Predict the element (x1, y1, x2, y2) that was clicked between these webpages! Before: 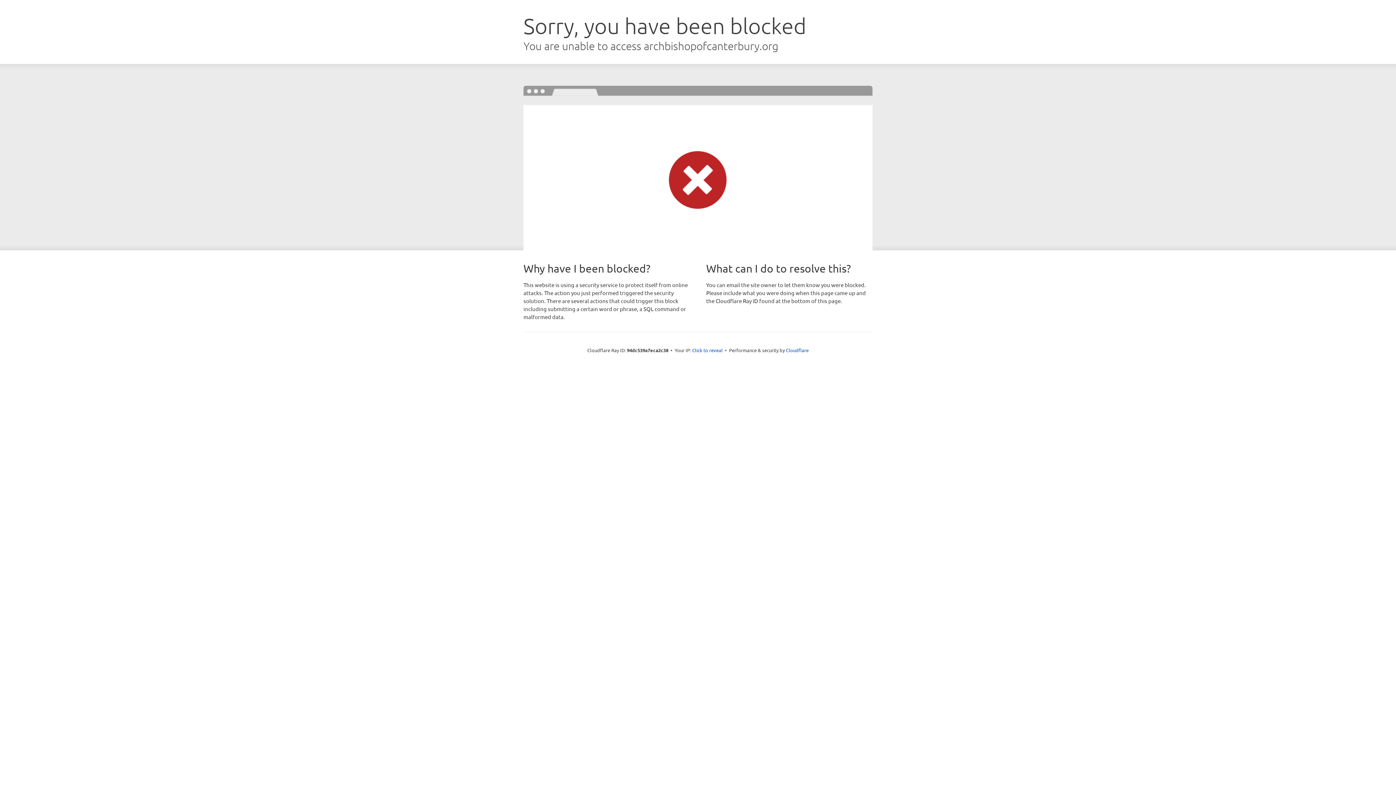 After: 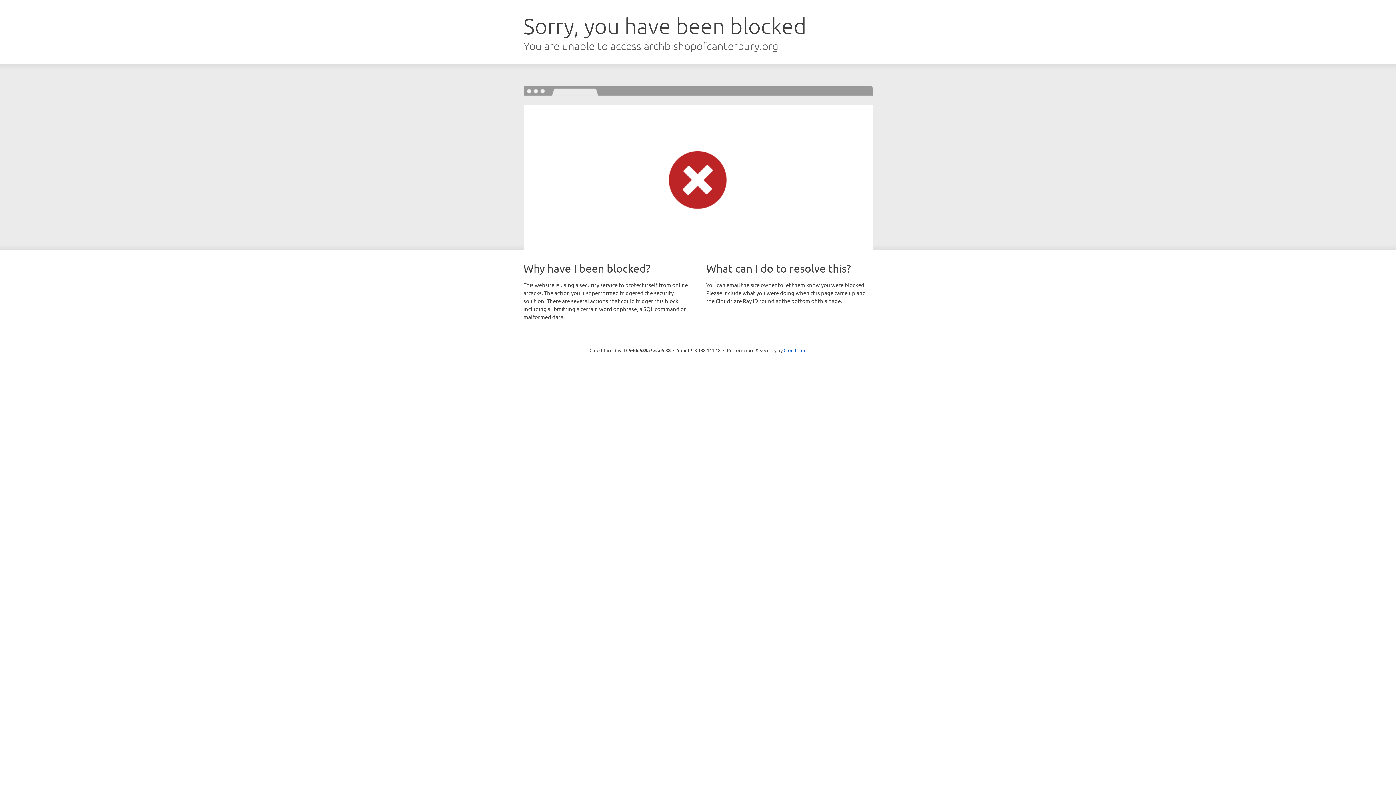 Action: label: Click to reveal bbox: (692, 346, 722, 353)